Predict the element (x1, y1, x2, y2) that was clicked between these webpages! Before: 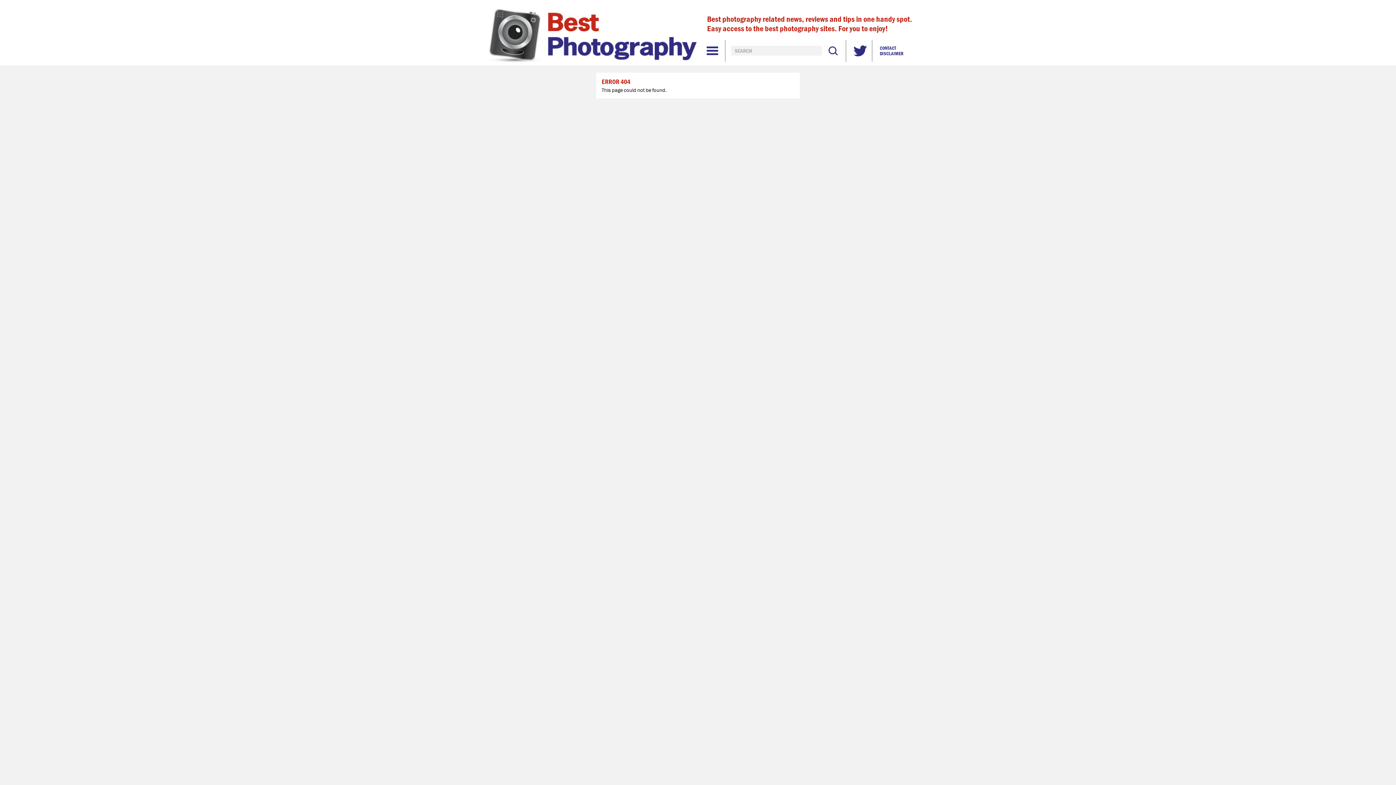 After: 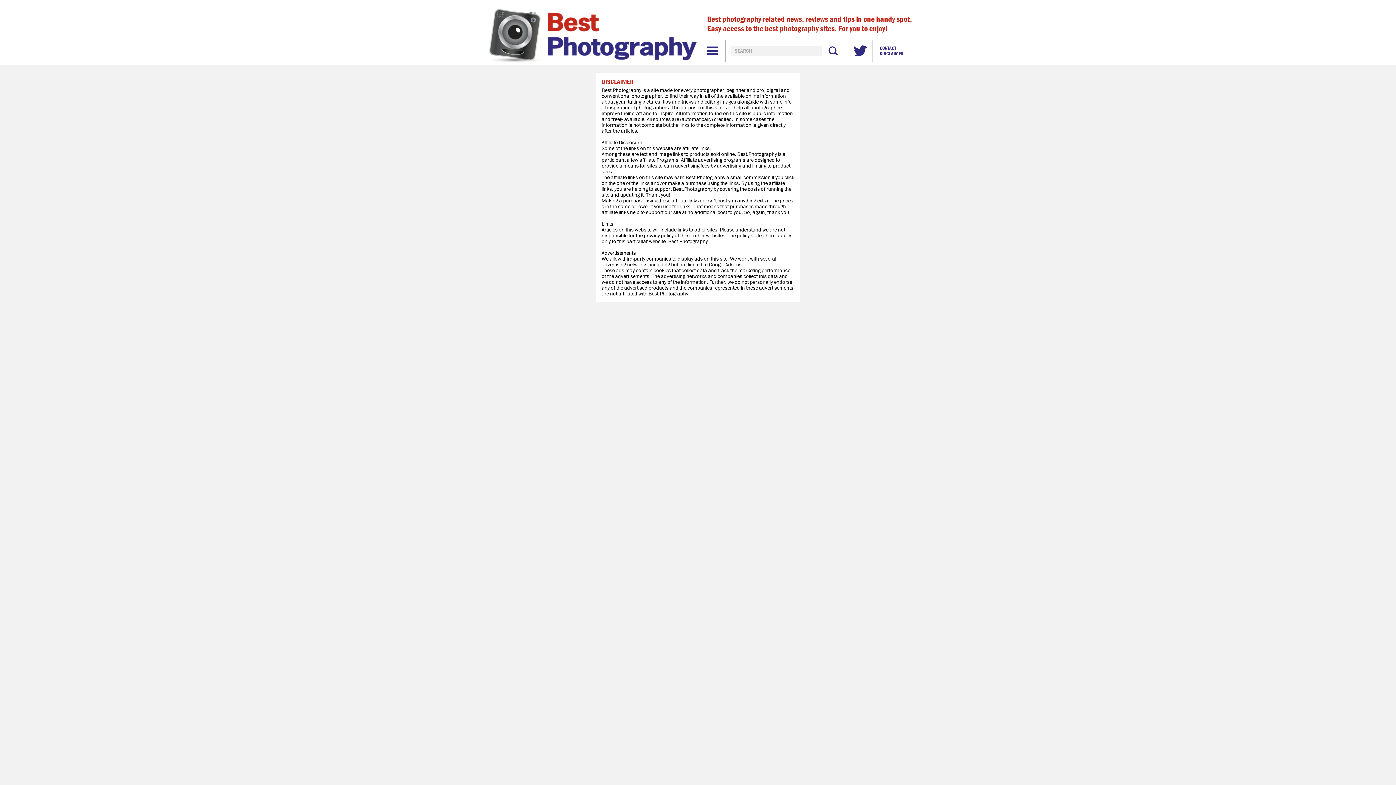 Action: bbox: (880, 50, 903, 56) label: DISCLAIMER